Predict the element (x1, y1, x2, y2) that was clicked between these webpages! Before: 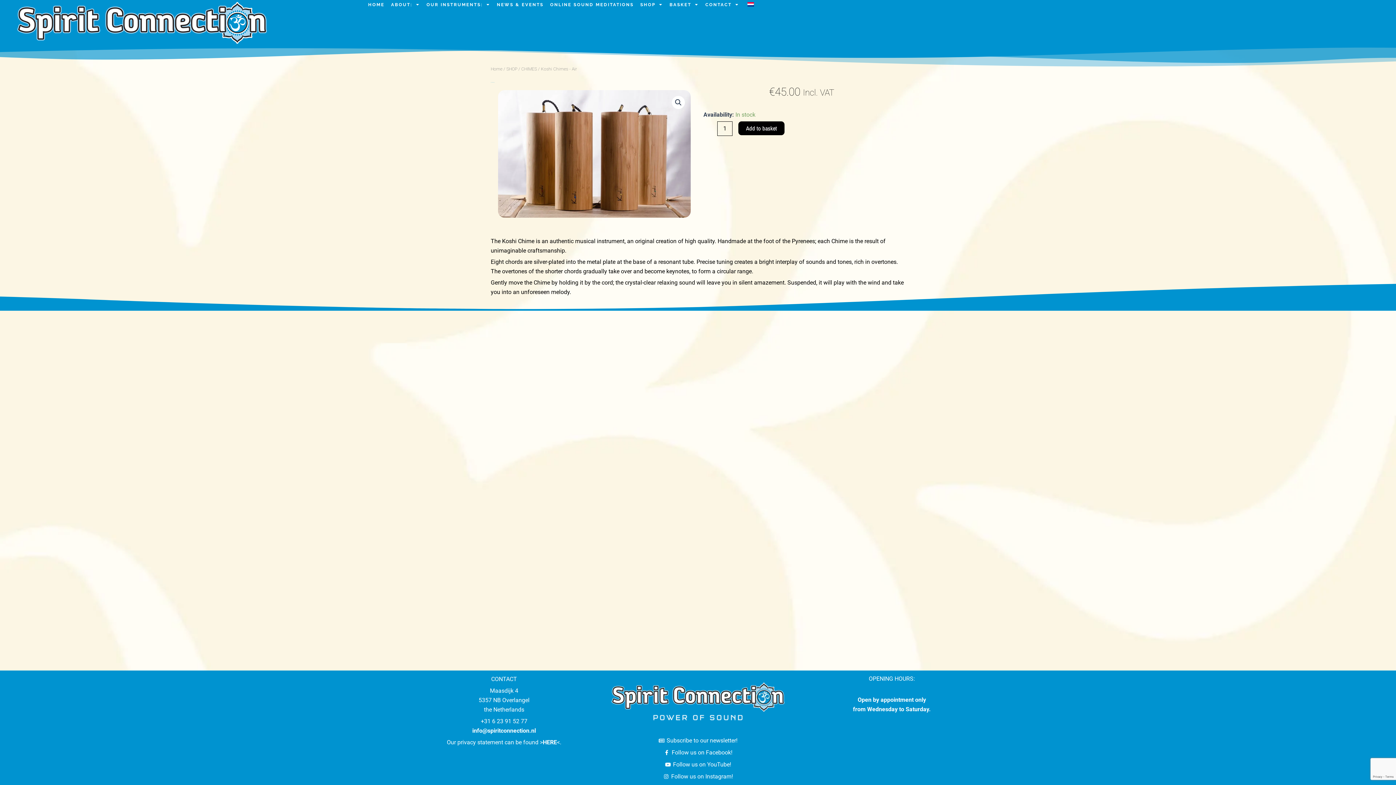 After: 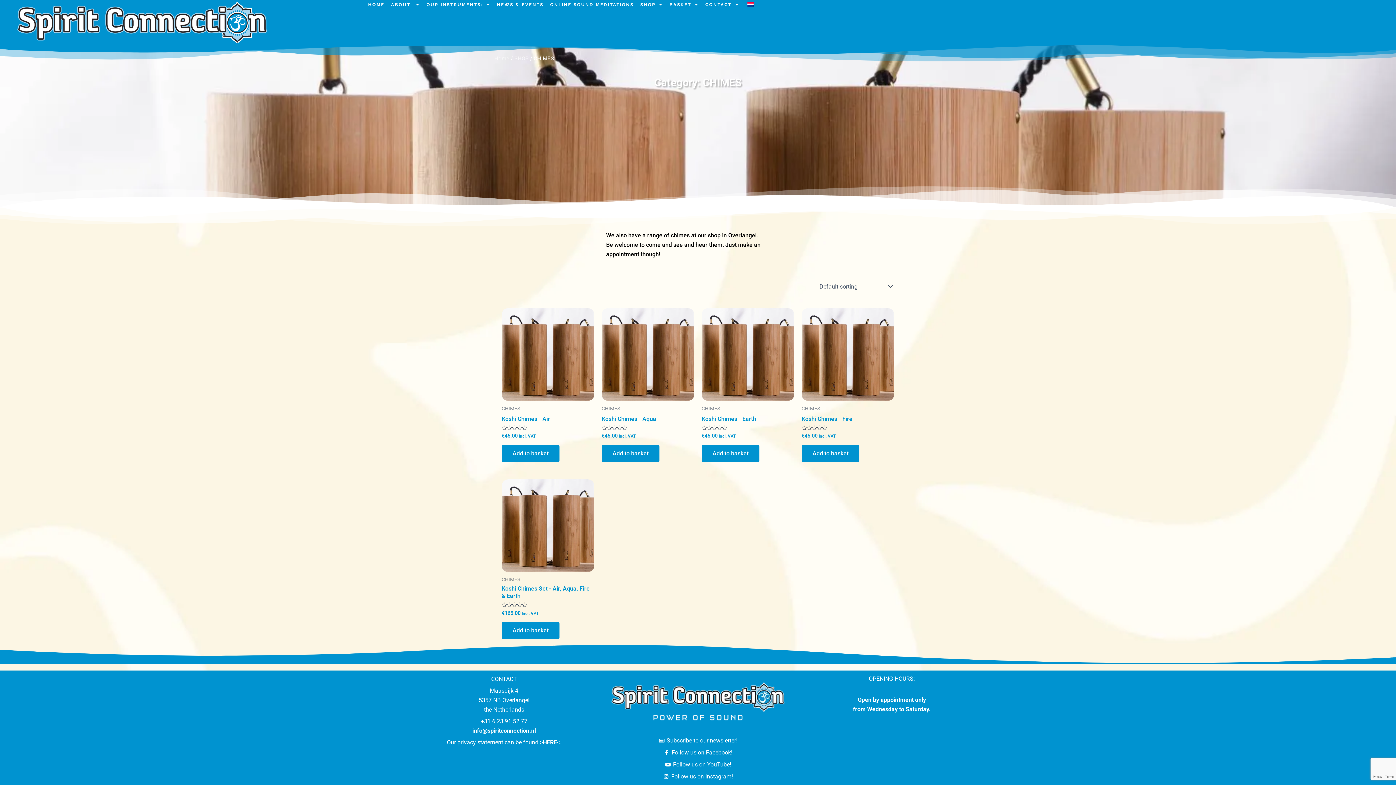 Action: label: CHIMES bbox: (521, 66, 537, 71)